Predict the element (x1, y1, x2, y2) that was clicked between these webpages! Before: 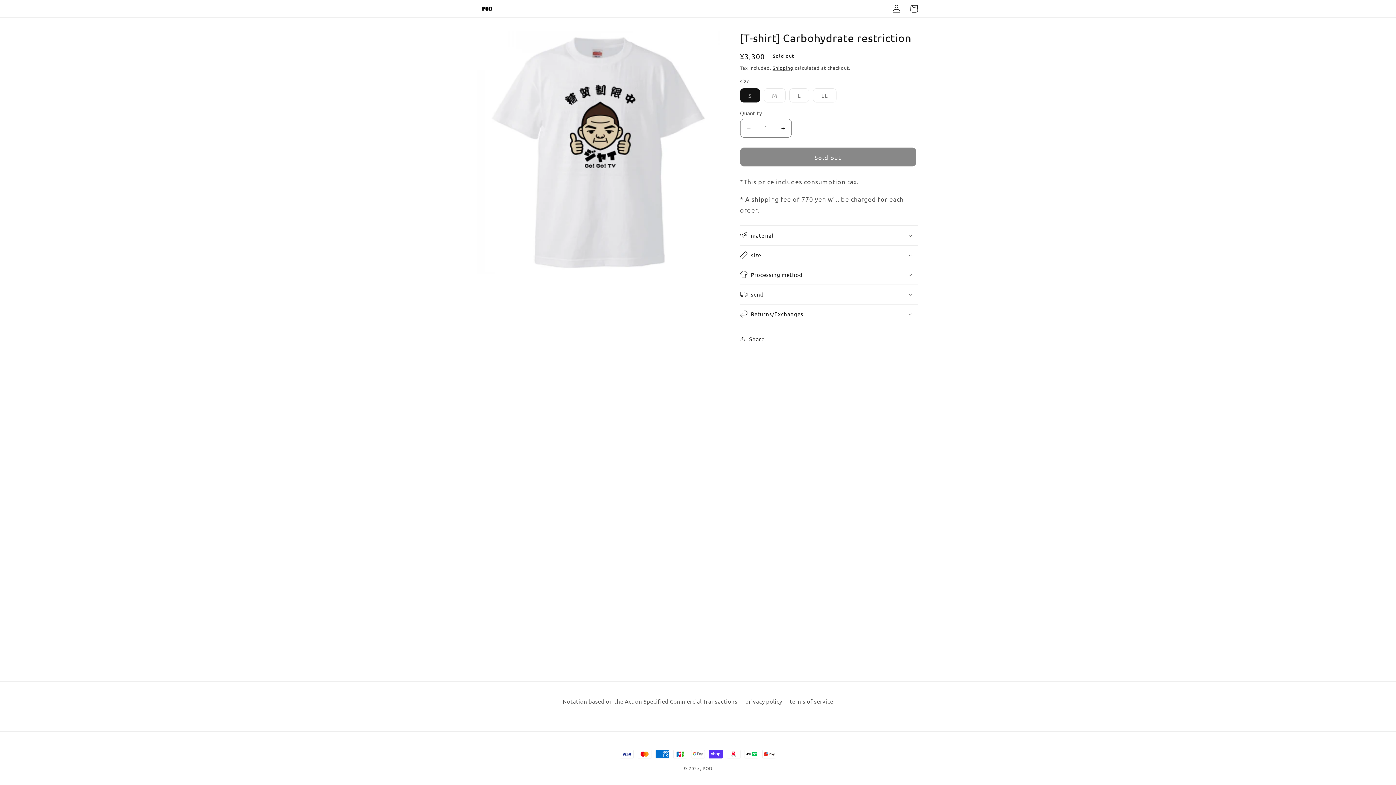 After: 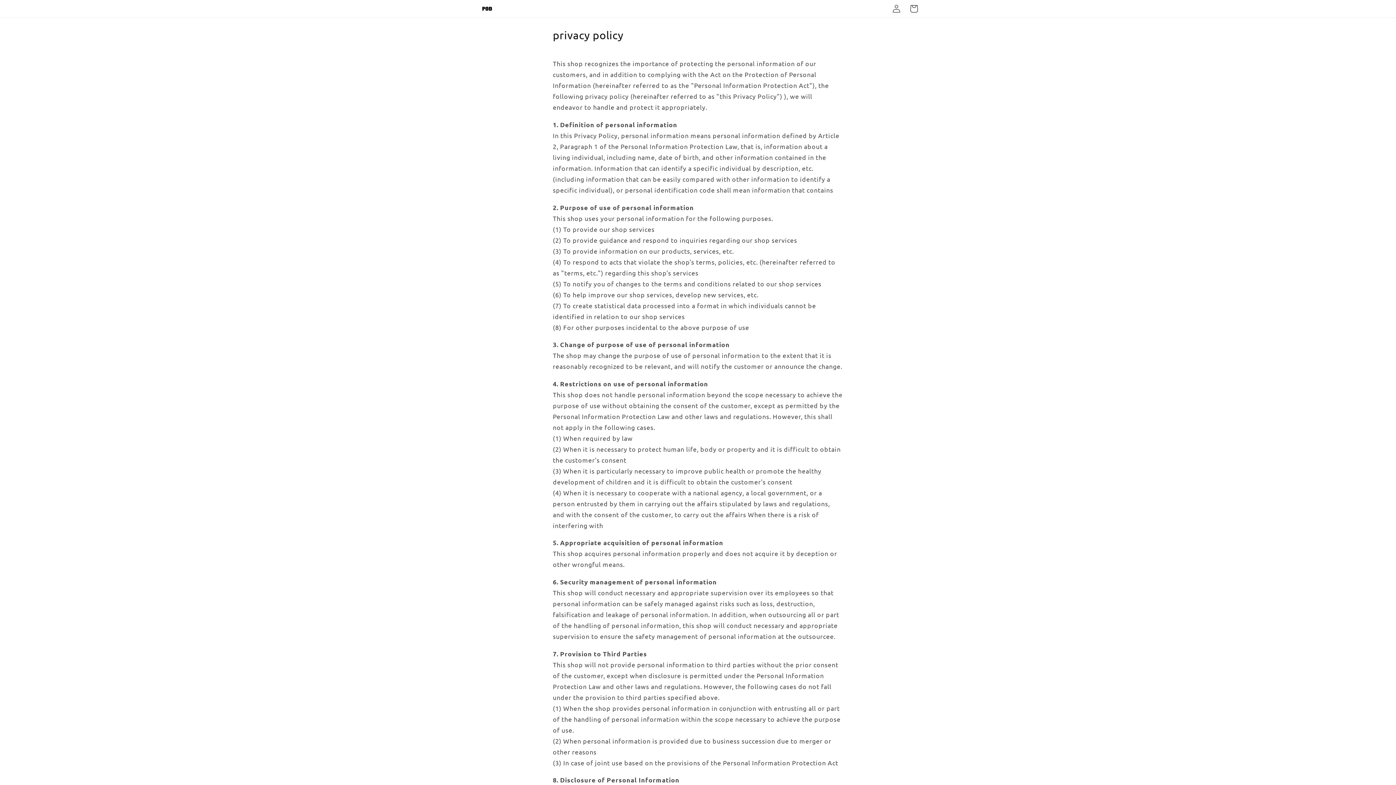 Action: bbox: (745, 695, 782, 708) label: privacy policy